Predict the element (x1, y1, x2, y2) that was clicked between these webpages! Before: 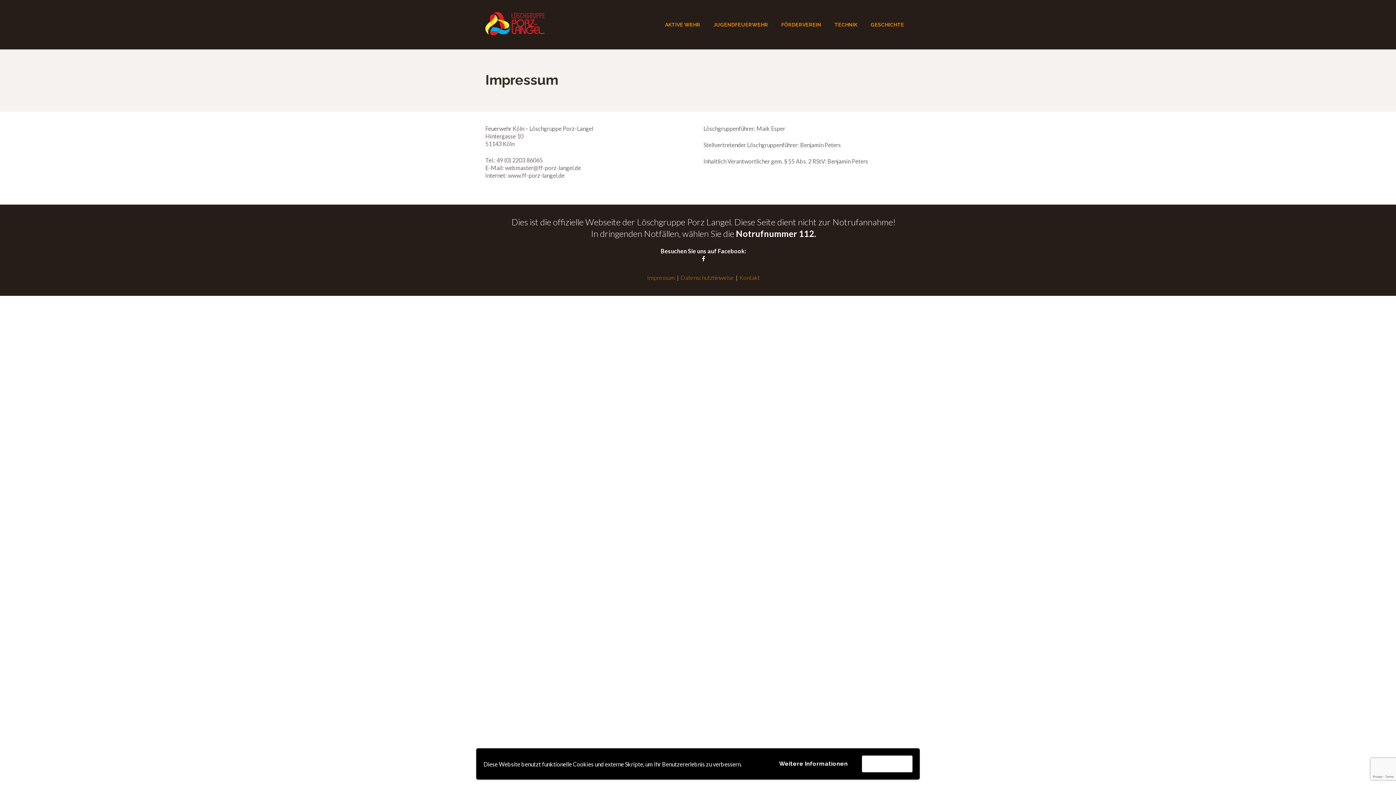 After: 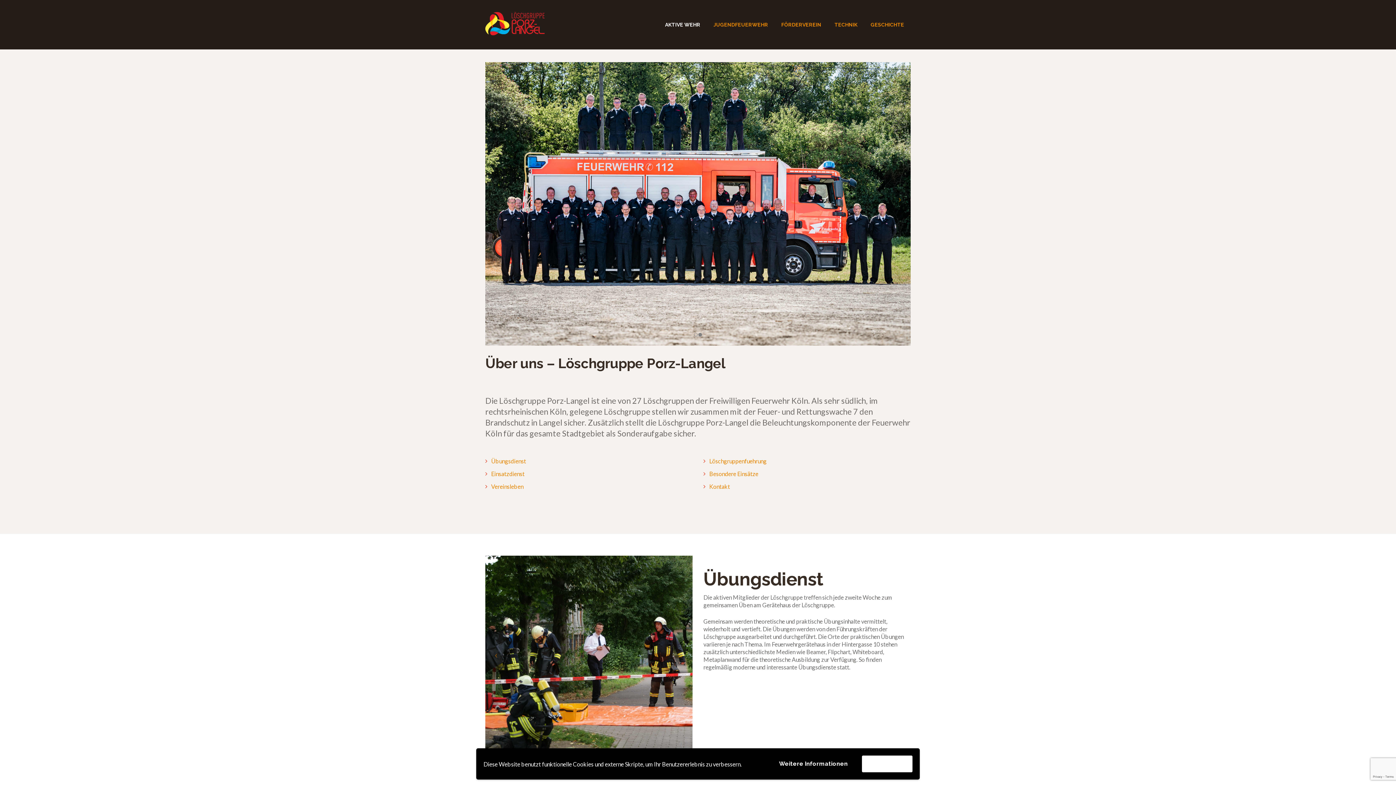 Action: bbox: (658, 19, 707, 30) label: AKTIVE WEHR